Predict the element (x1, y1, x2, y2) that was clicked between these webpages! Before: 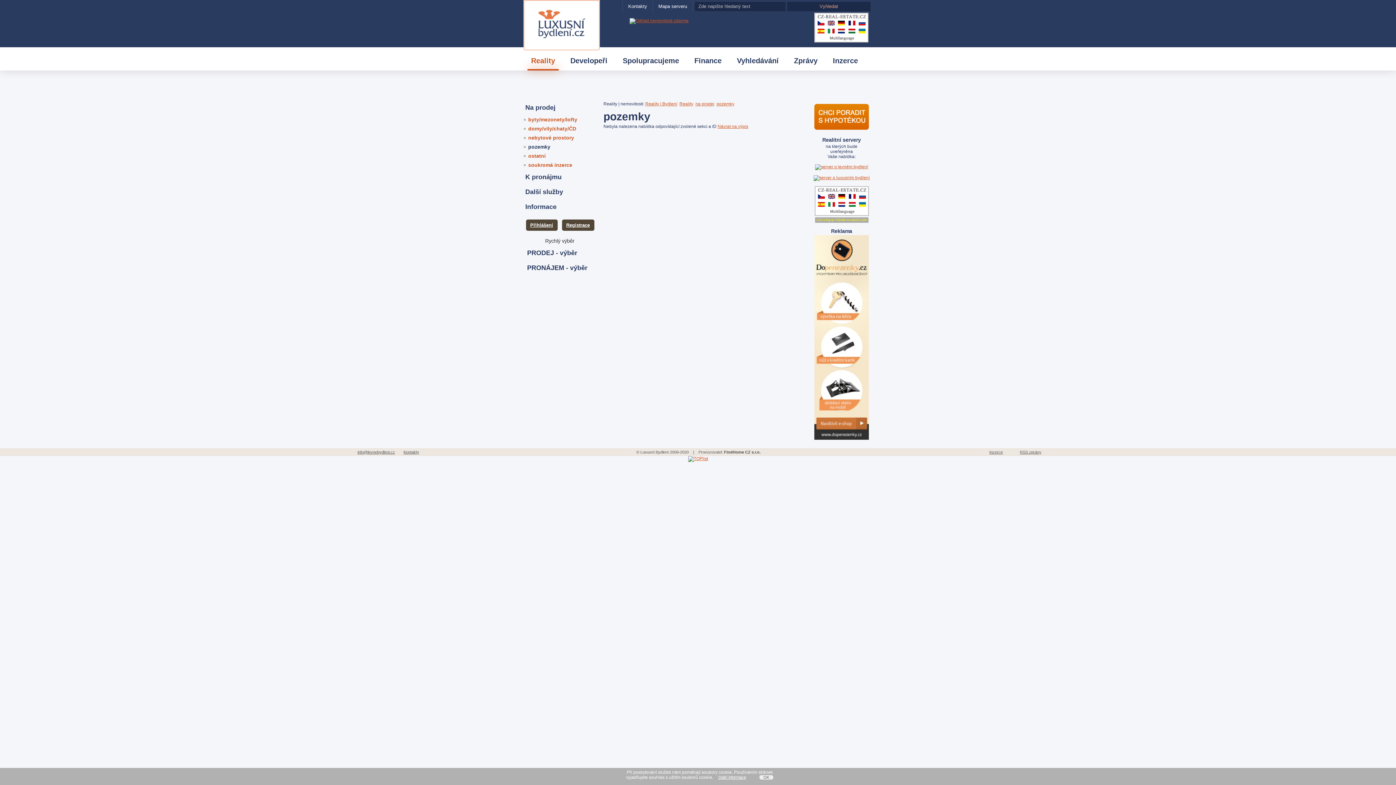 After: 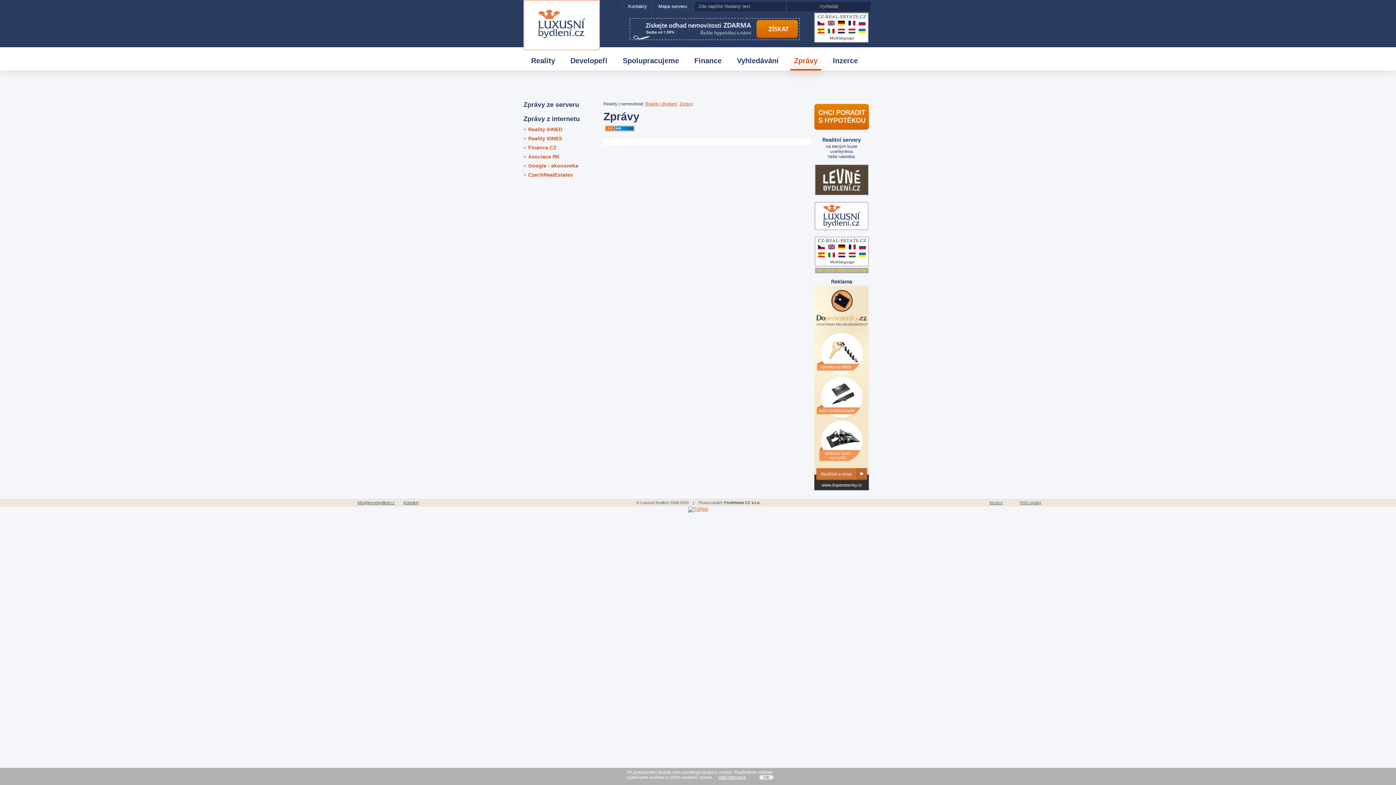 Action: label: Zprávy bbox: (786, 50, 825, 70)